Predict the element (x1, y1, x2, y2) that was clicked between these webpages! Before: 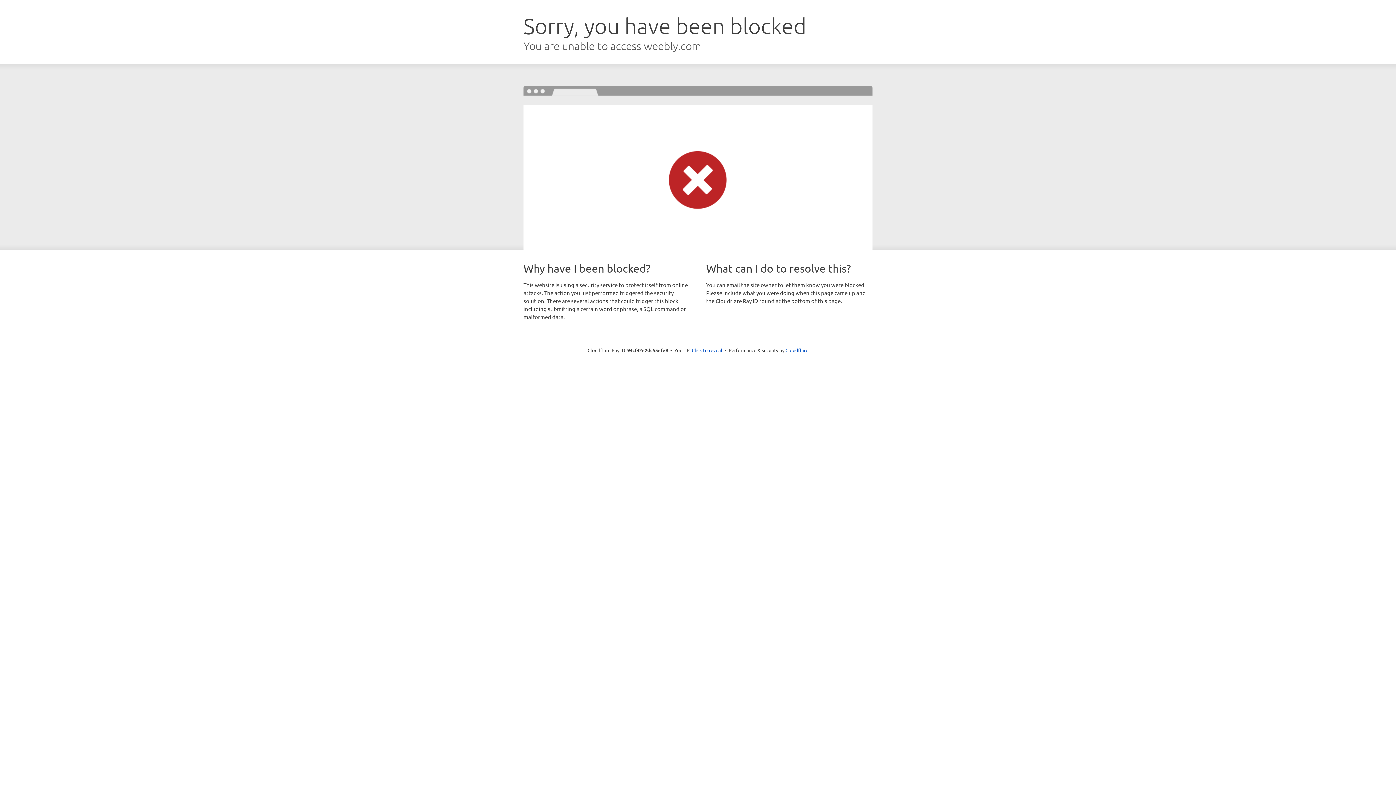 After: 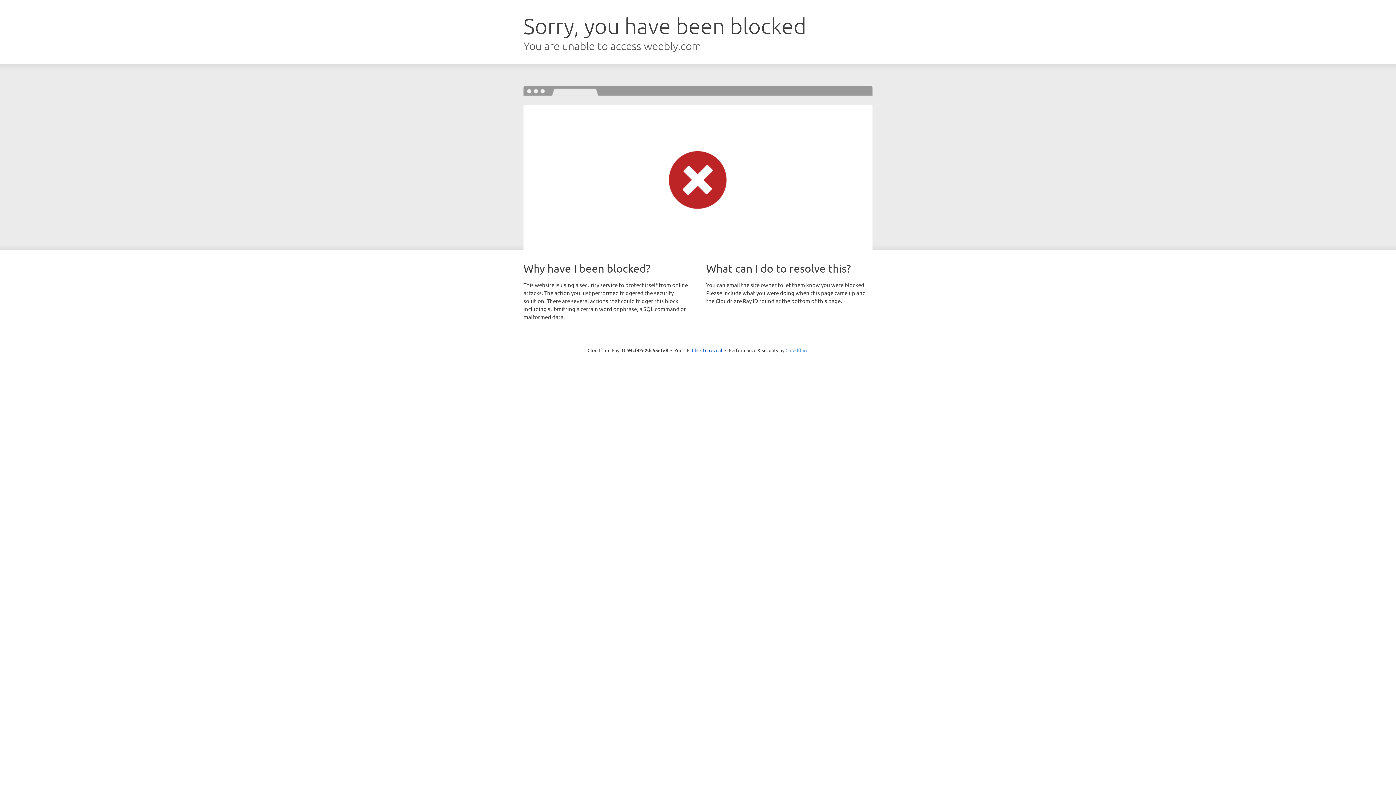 Action: label: Cloudflare bbox: (785, 347, 808, 353)